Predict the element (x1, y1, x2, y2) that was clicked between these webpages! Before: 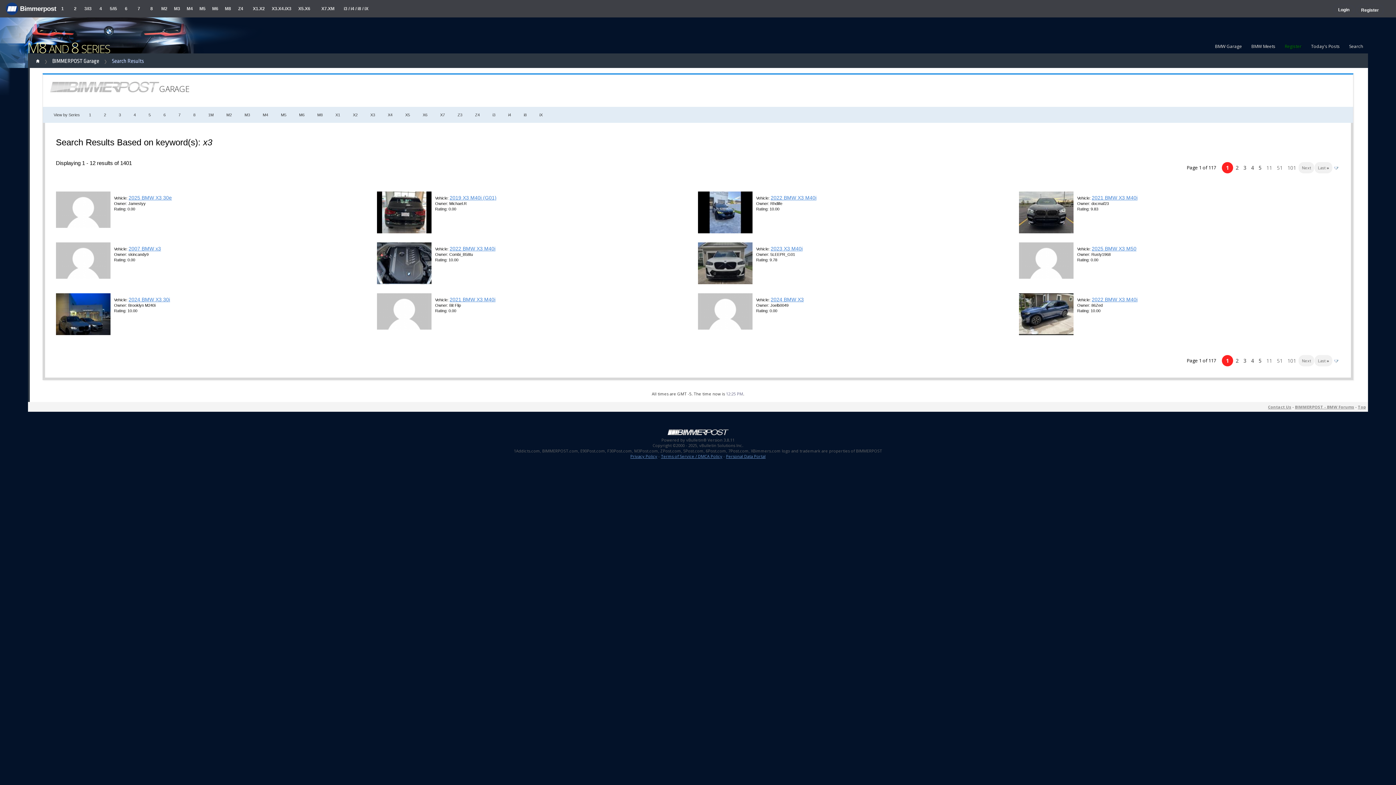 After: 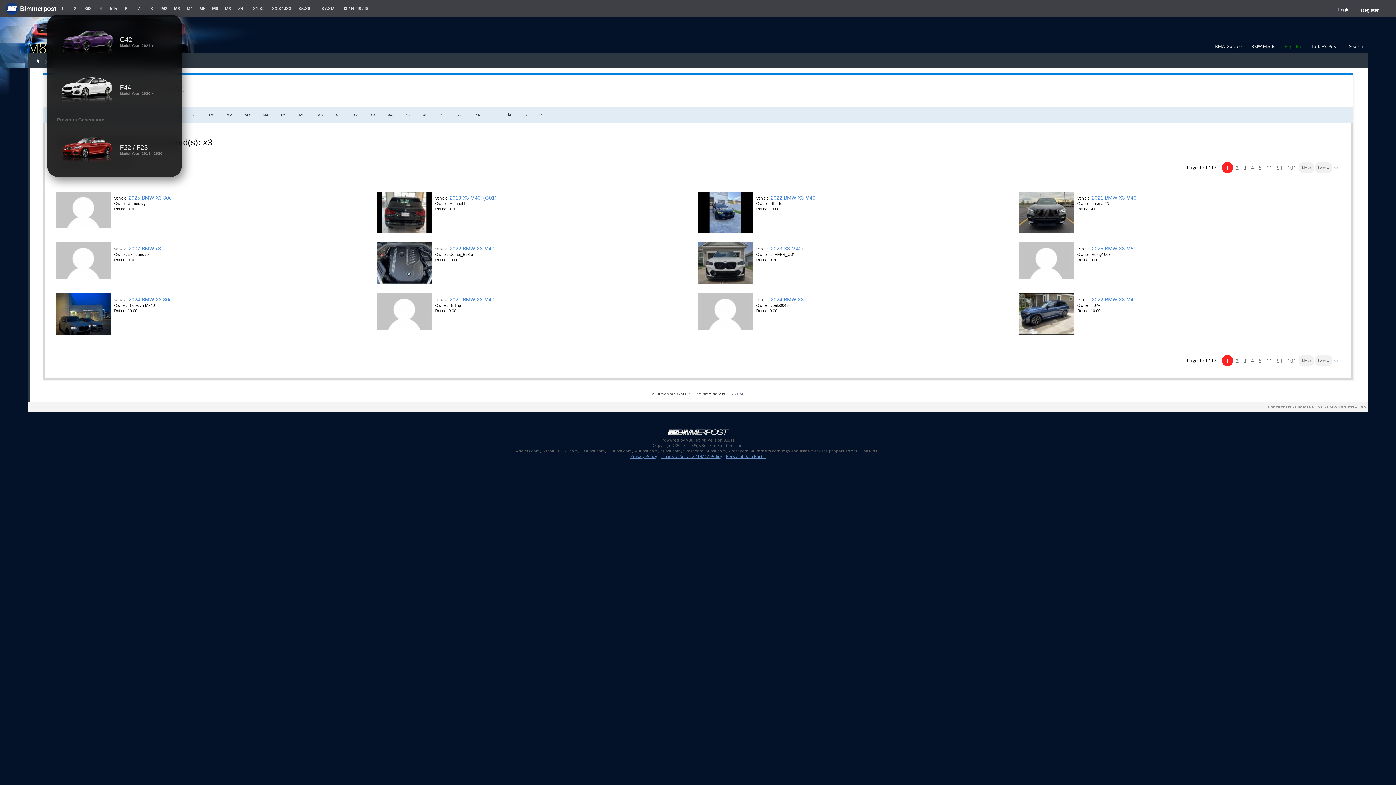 Action: label: 2 bbox: (68, 0, 81, 17)